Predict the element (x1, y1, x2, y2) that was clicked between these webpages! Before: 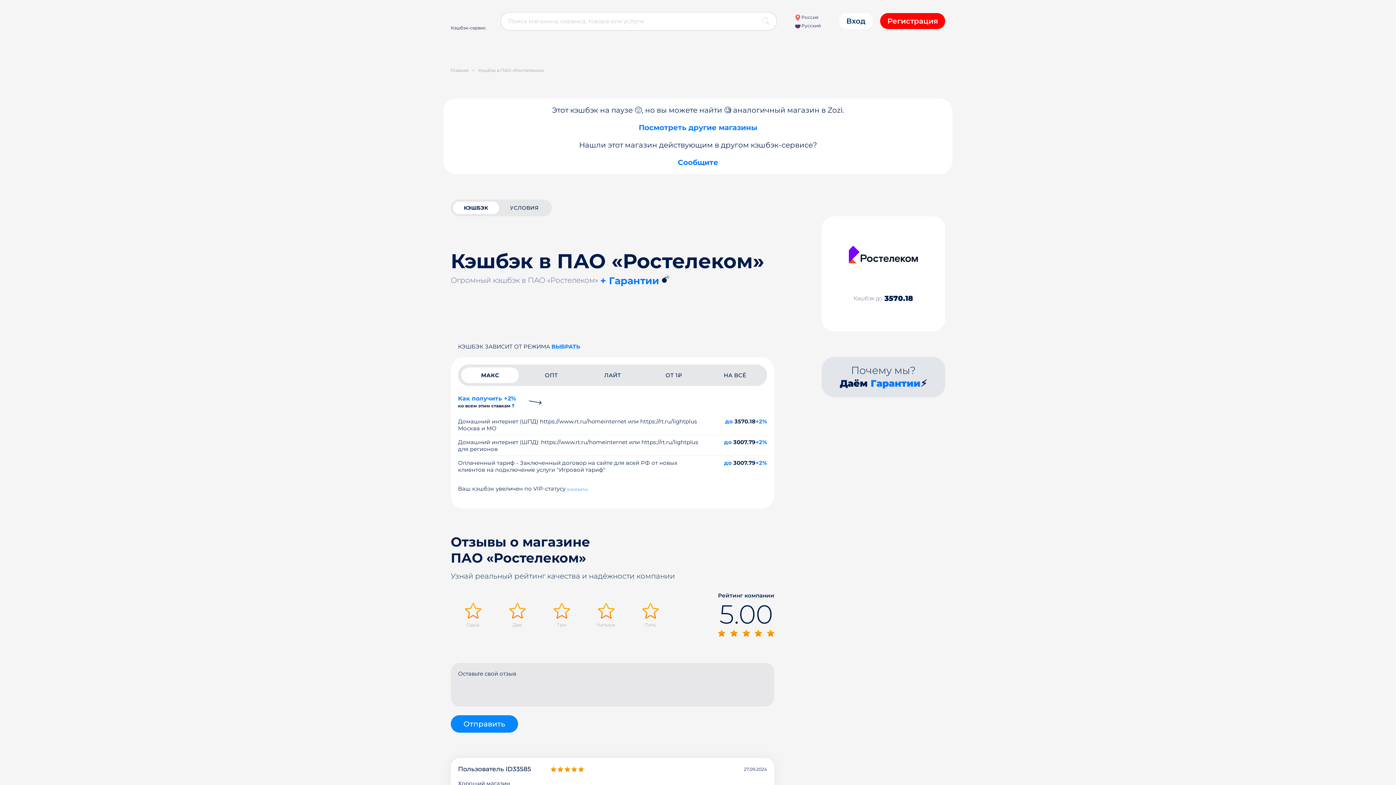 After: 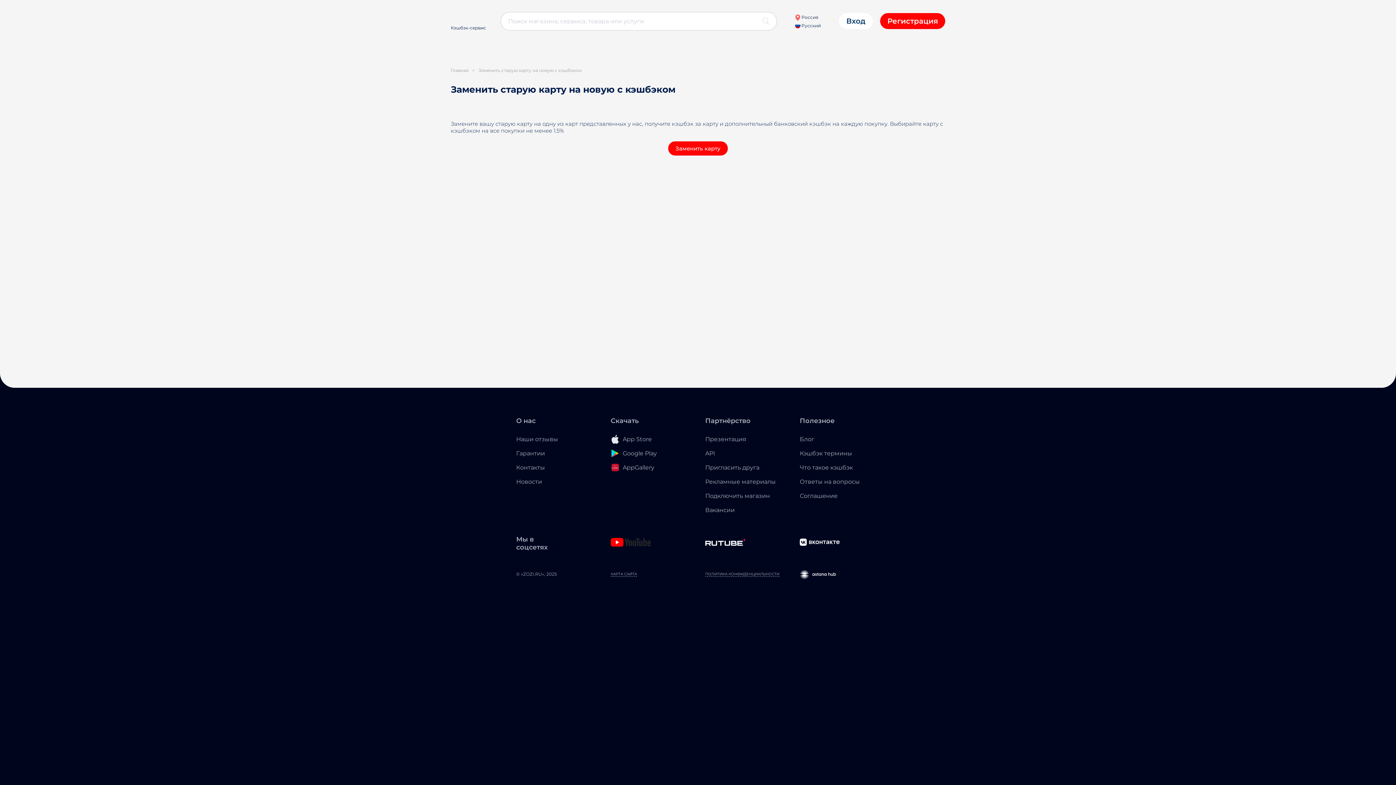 Action: bbox: (755, 438, 767, 445) label: +2%